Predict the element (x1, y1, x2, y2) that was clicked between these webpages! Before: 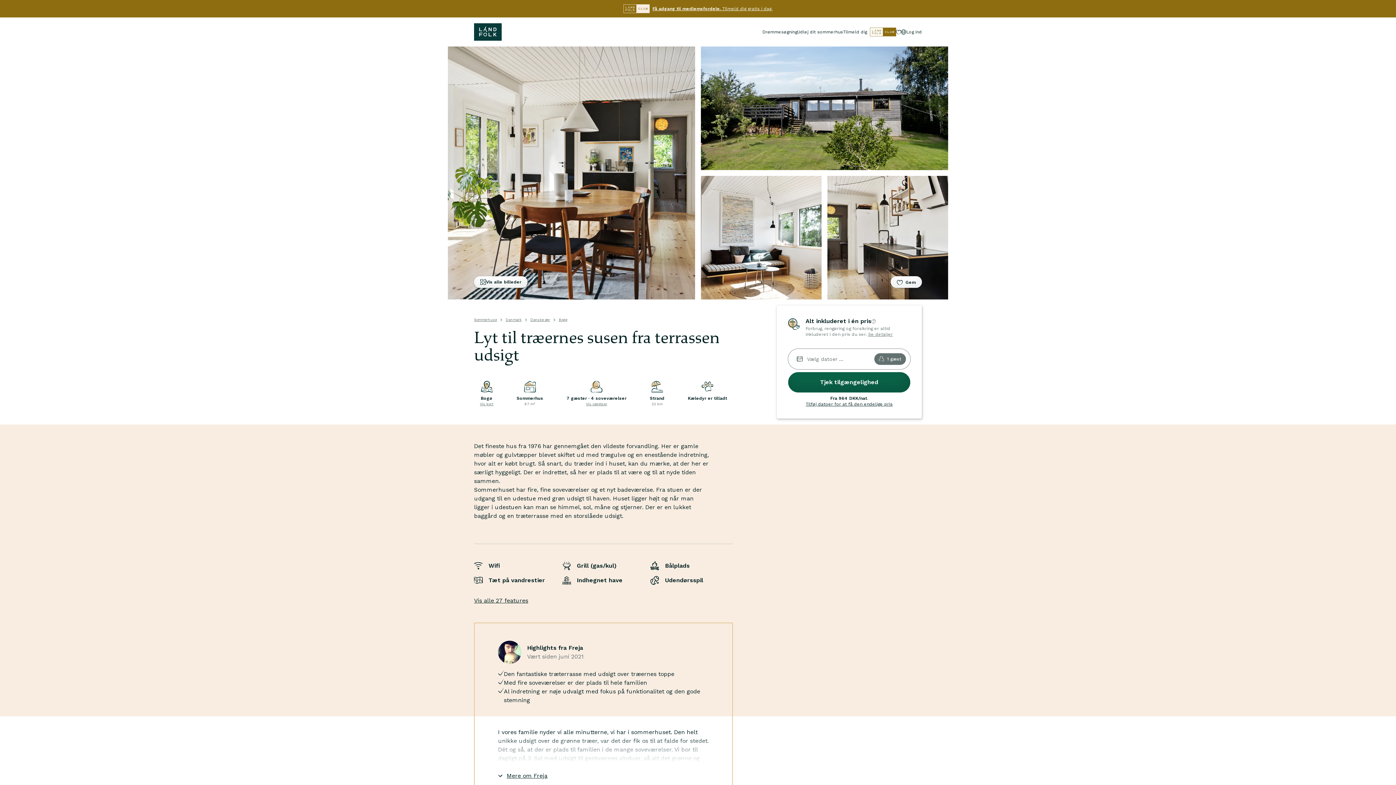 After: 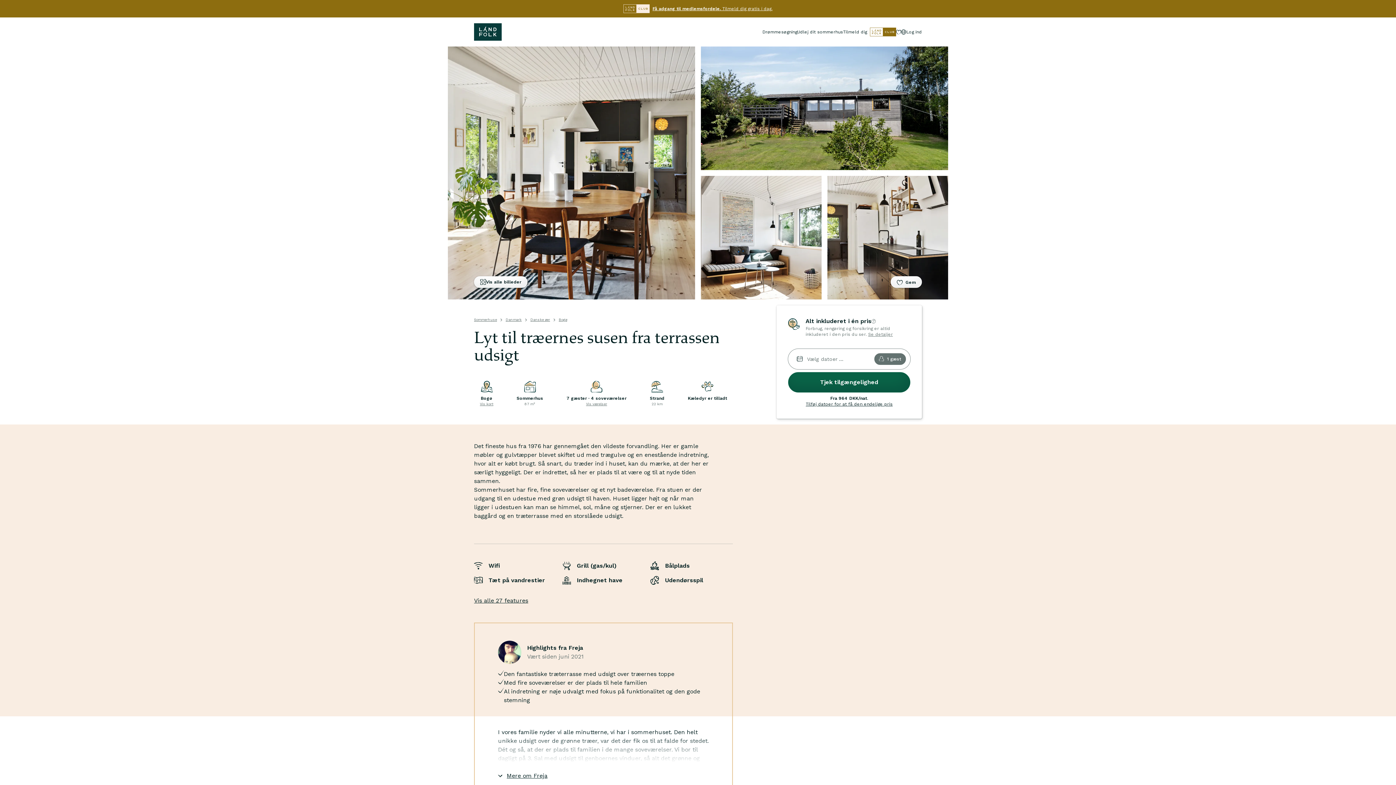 Action: label: Vis alle 27 features bbox: (474, 596, 528, 605)